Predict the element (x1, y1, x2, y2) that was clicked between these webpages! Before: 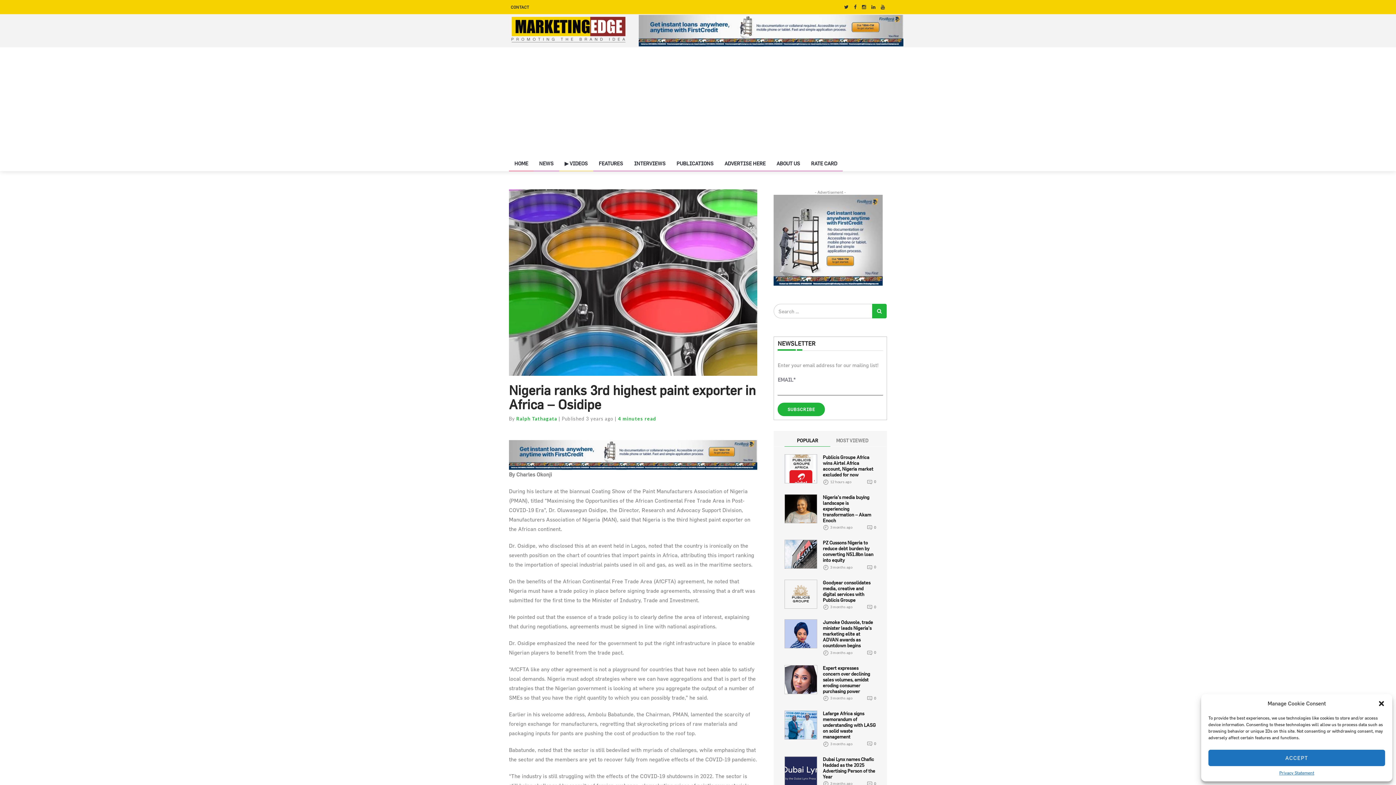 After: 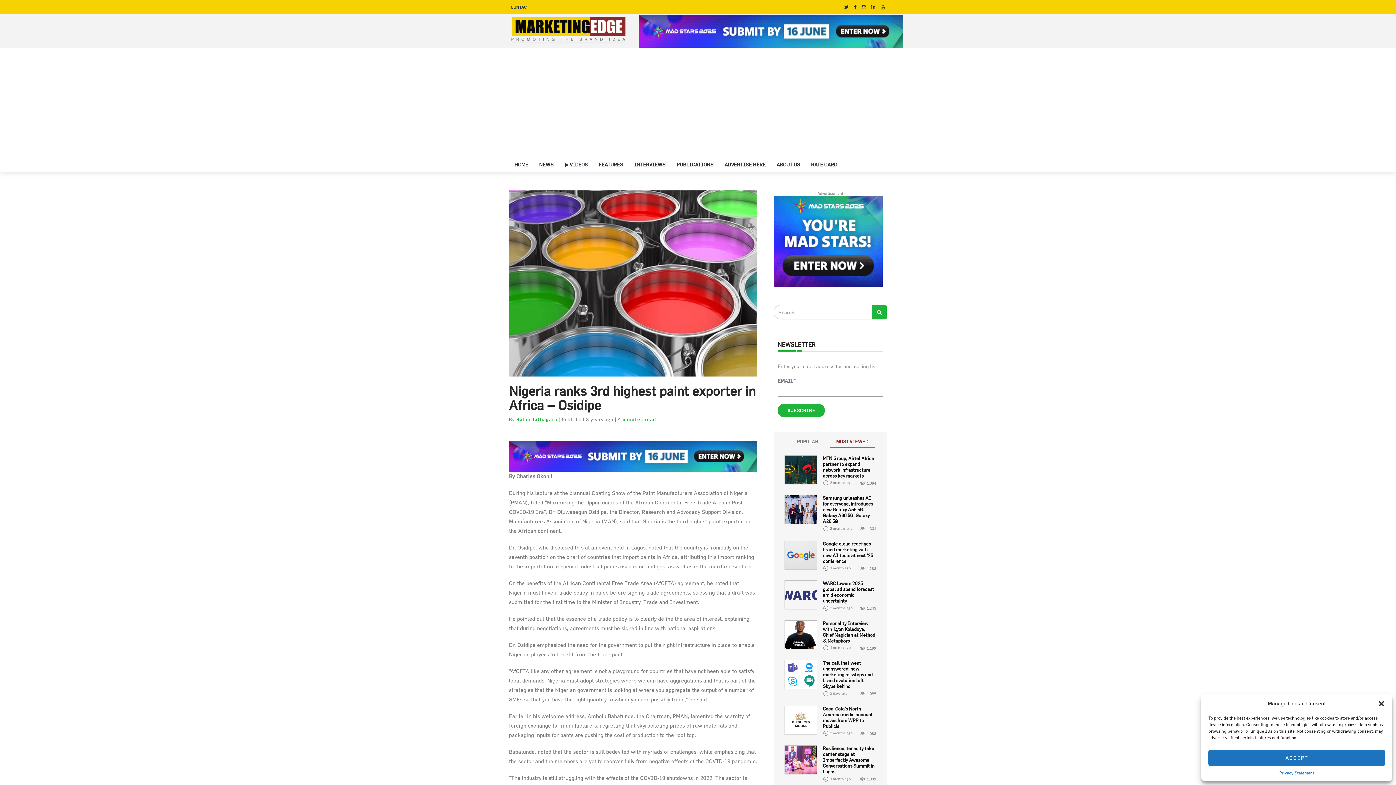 Action: bbox: (829, 436, 875, 447) label: MOST VIEWED